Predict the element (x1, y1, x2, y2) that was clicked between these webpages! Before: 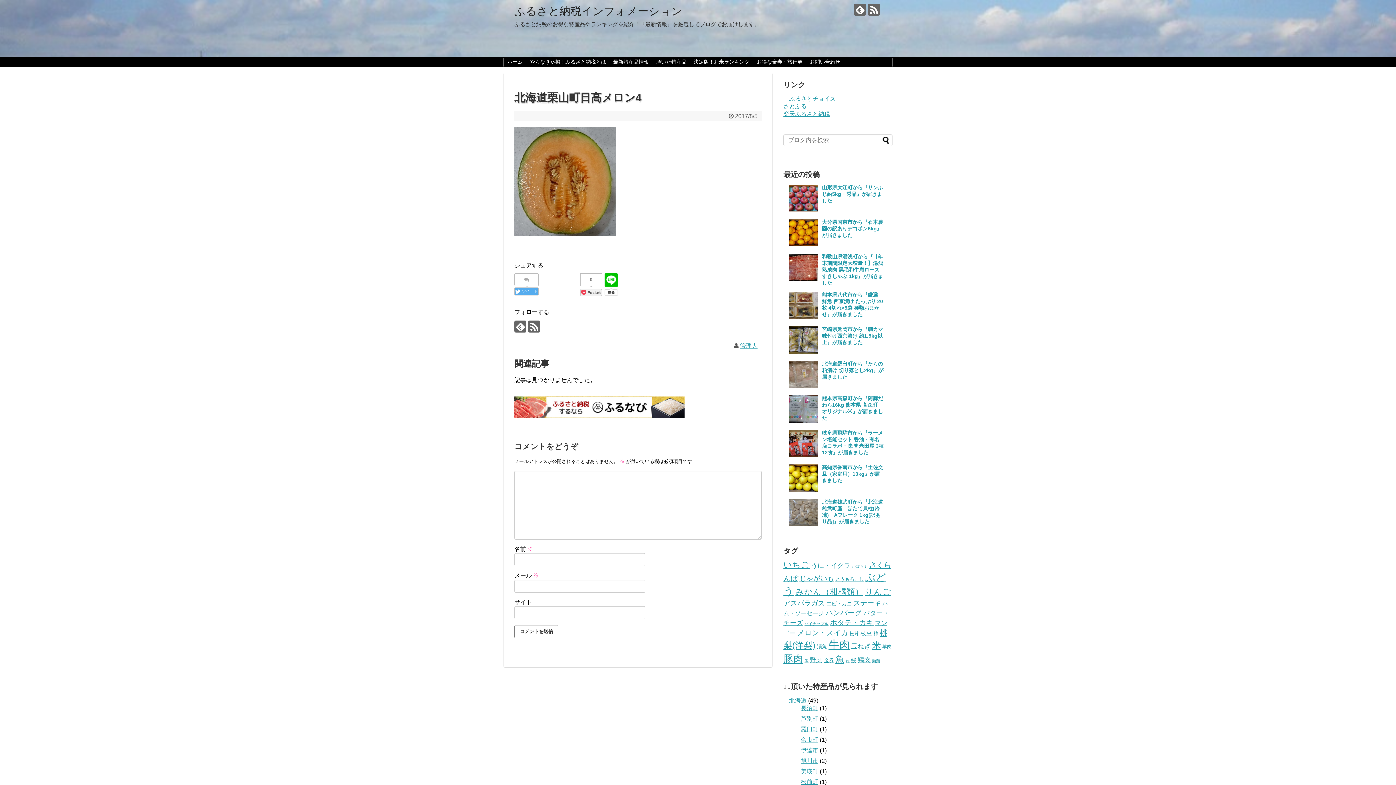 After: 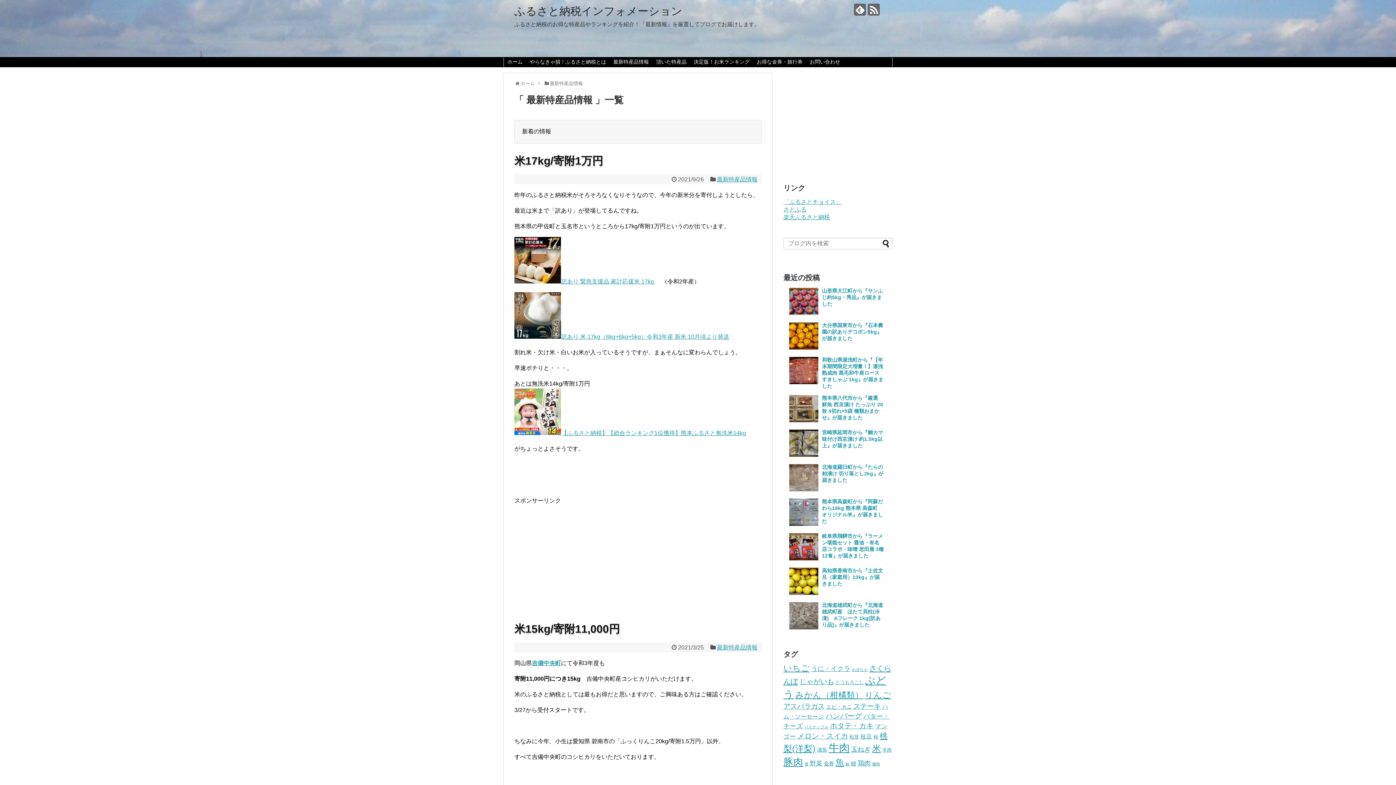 Action: bbox: (609, 57, 652, 67) label: 最新特産品情報